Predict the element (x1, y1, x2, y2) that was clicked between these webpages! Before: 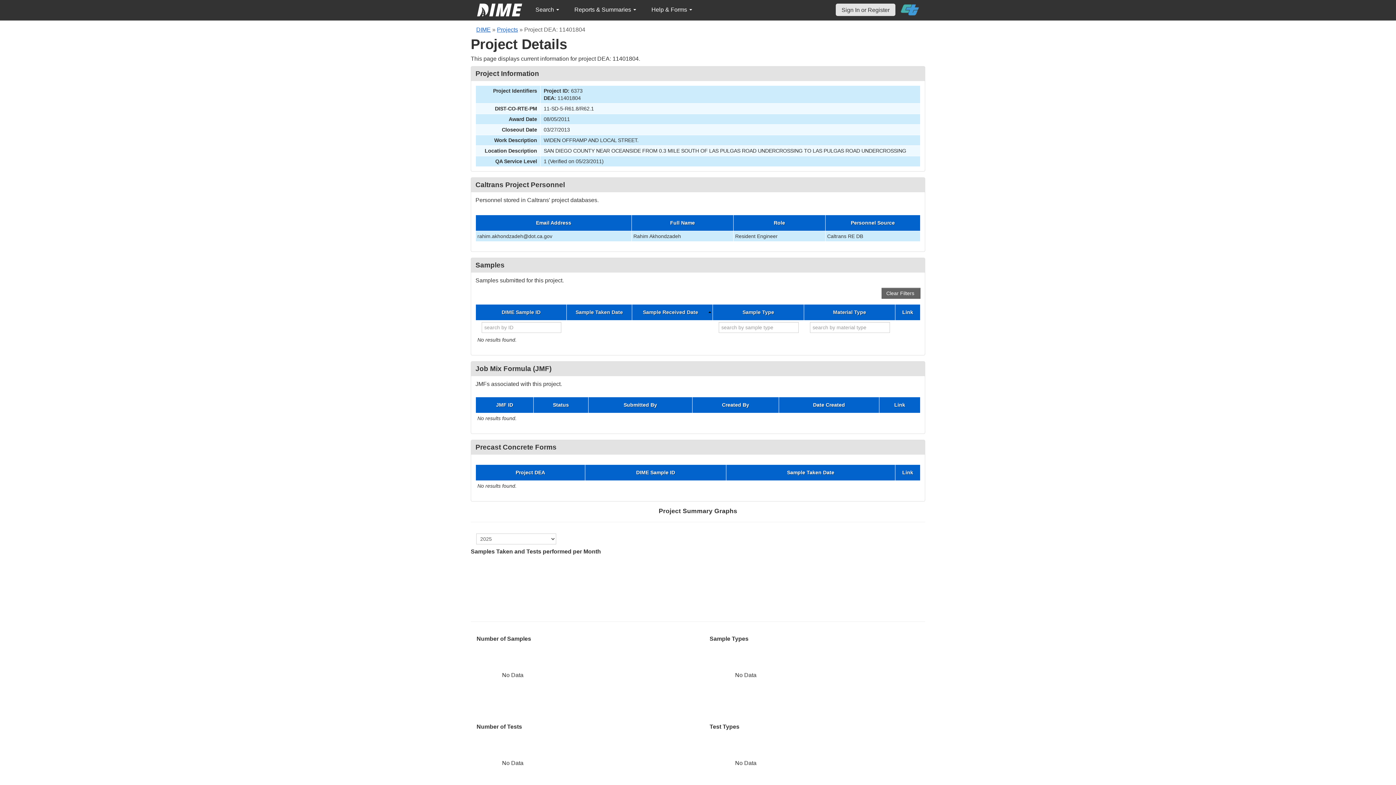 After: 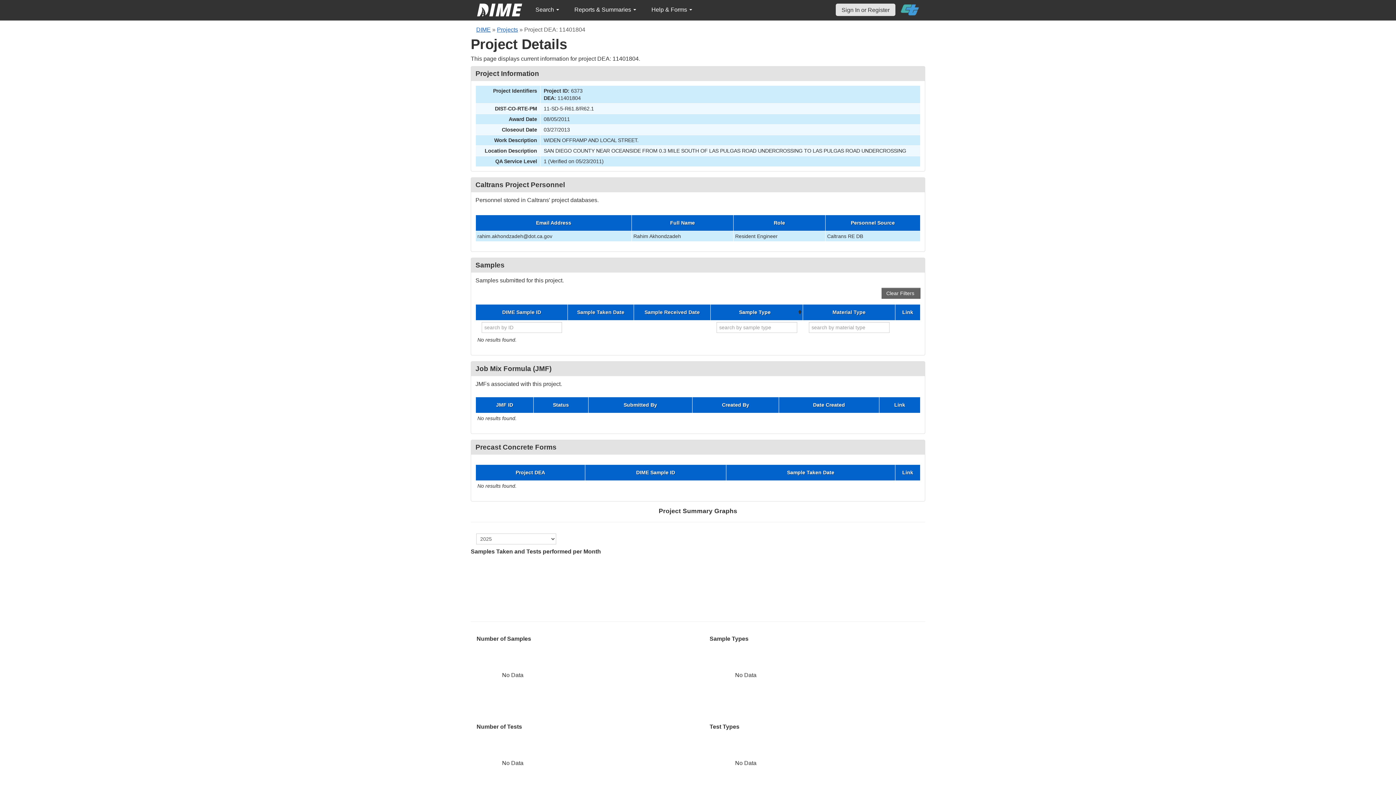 Action: bbox: (714, 309, 802, 314) label: Sample Type